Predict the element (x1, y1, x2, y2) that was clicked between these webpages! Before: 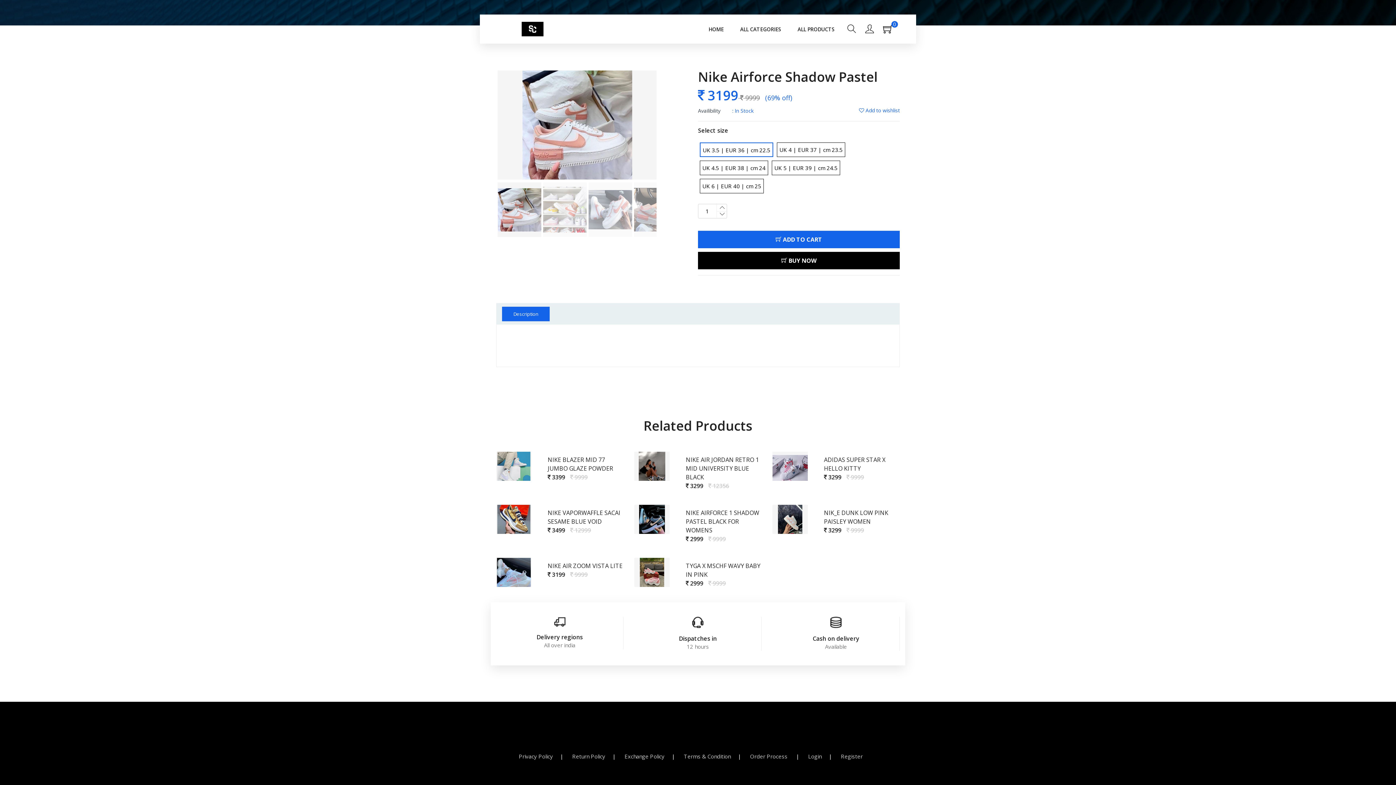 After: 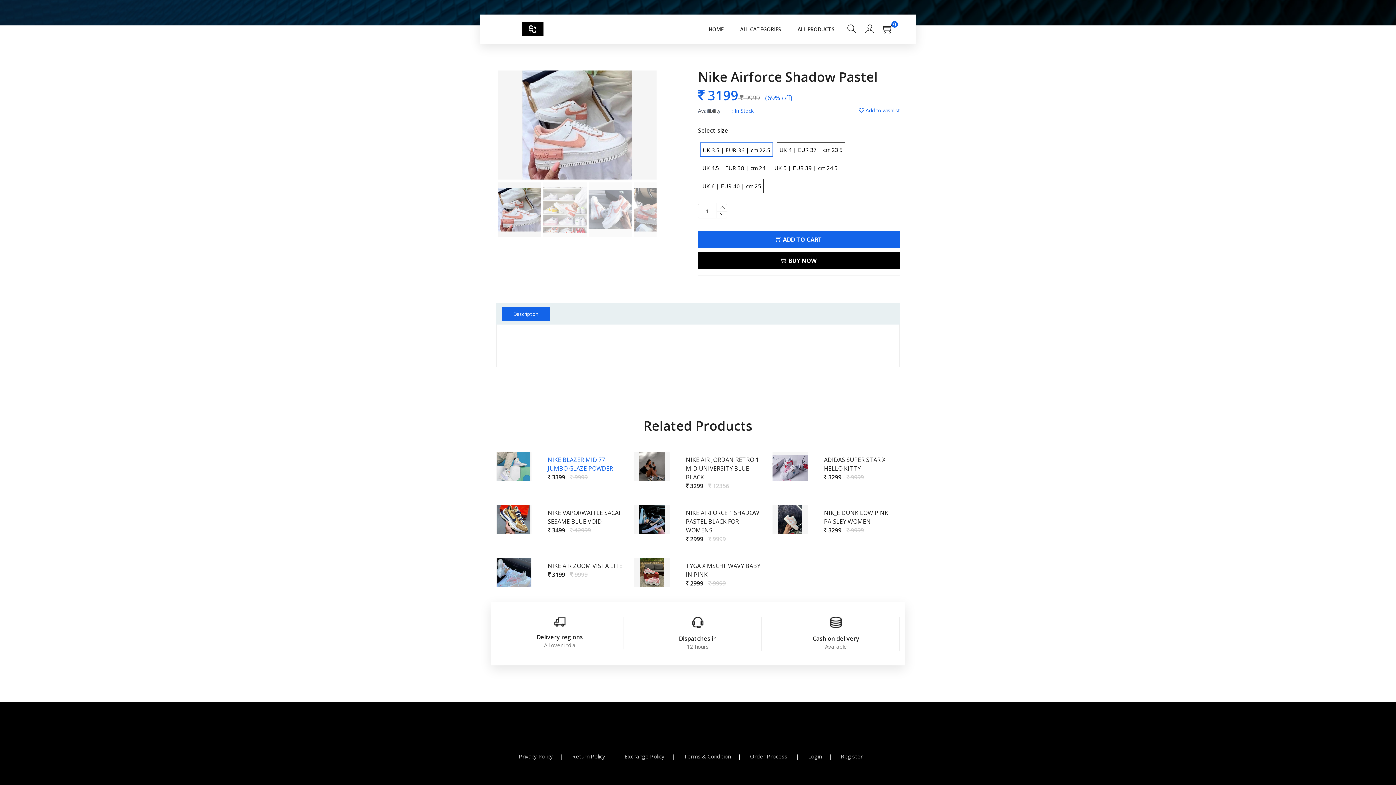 Action: bbox: (496, 463, 531, 471)